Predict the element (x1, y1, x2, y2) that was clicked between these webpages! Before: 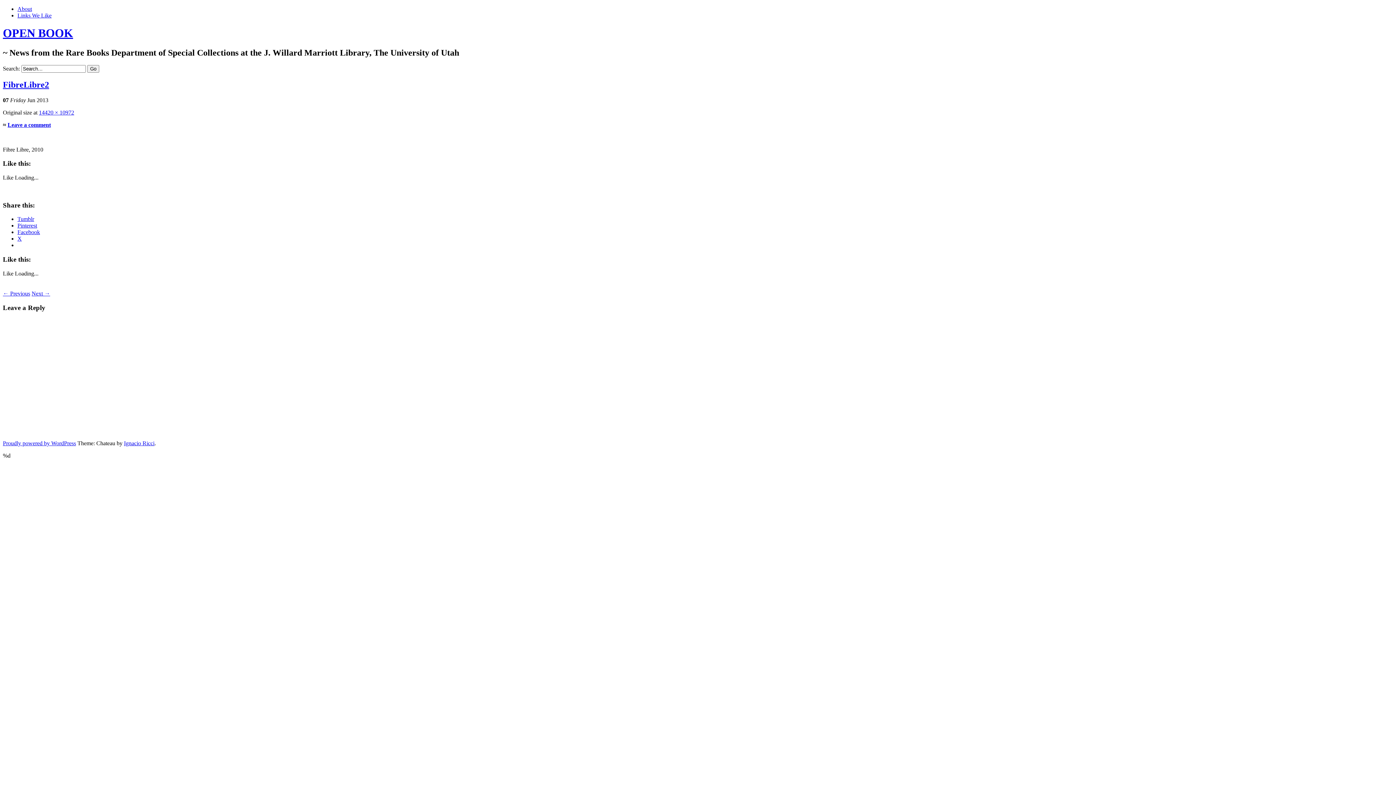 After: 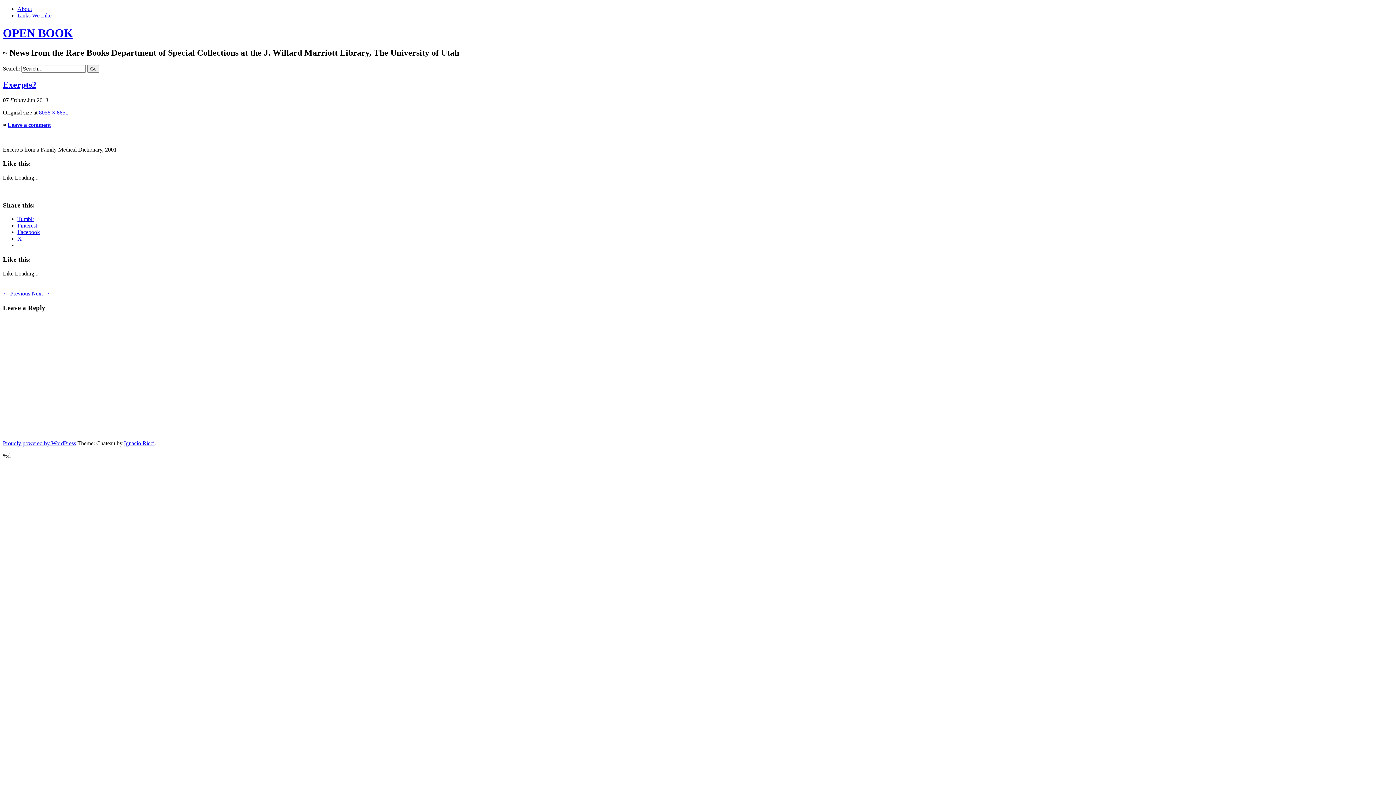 Action: bbox: (2, 290, 30, 296) label: ← Previous